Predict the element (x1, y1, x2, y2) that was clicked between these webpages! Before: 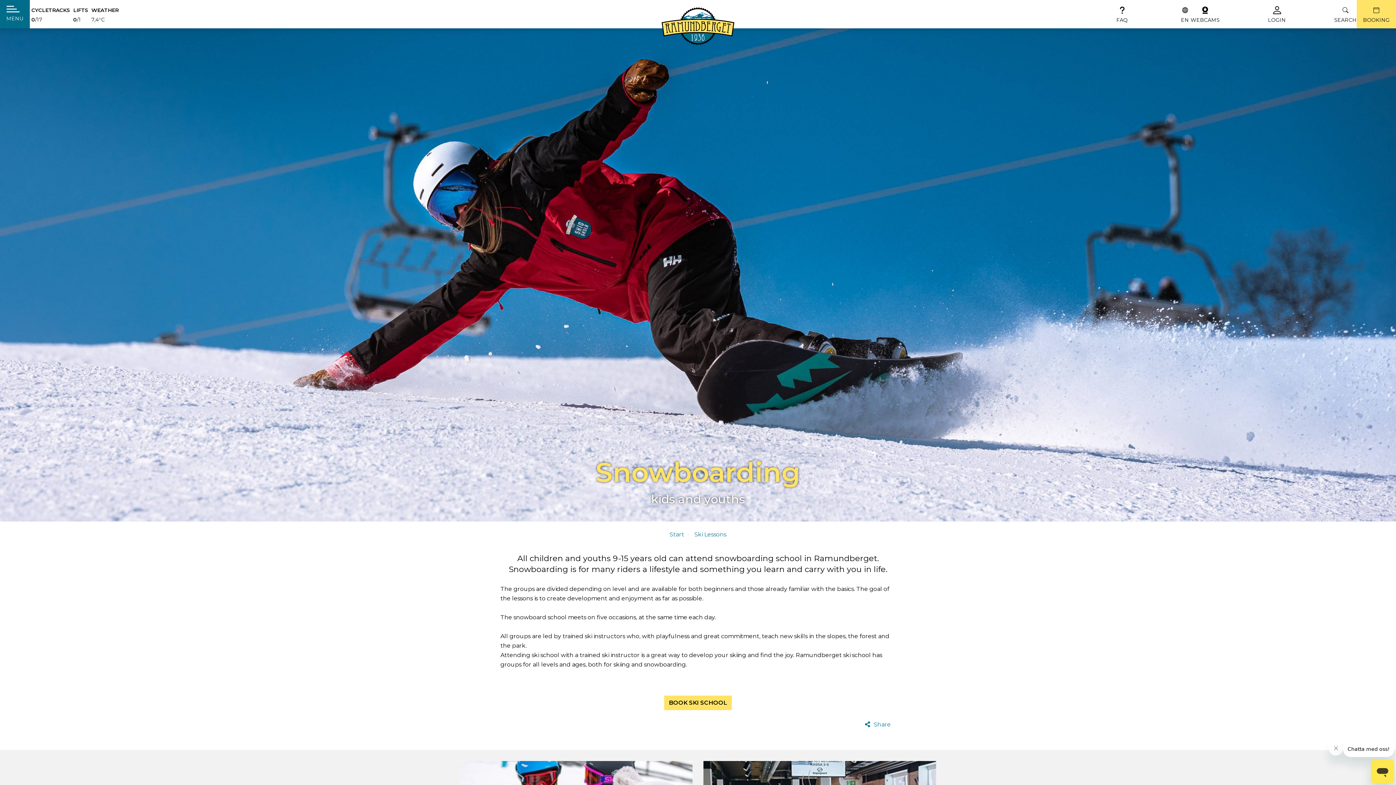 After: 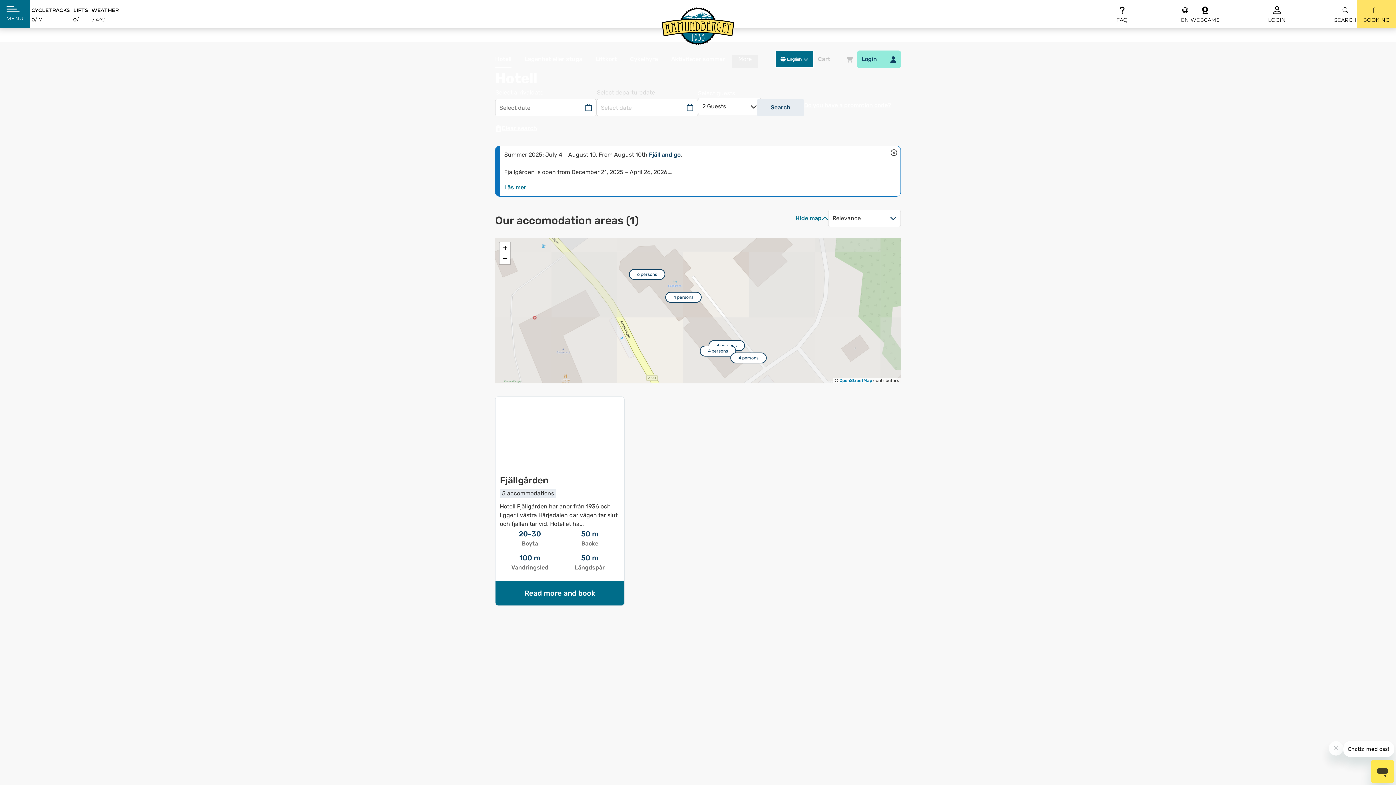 Action: label: BOOKING bbox: (1357, 0, 1396, 28)